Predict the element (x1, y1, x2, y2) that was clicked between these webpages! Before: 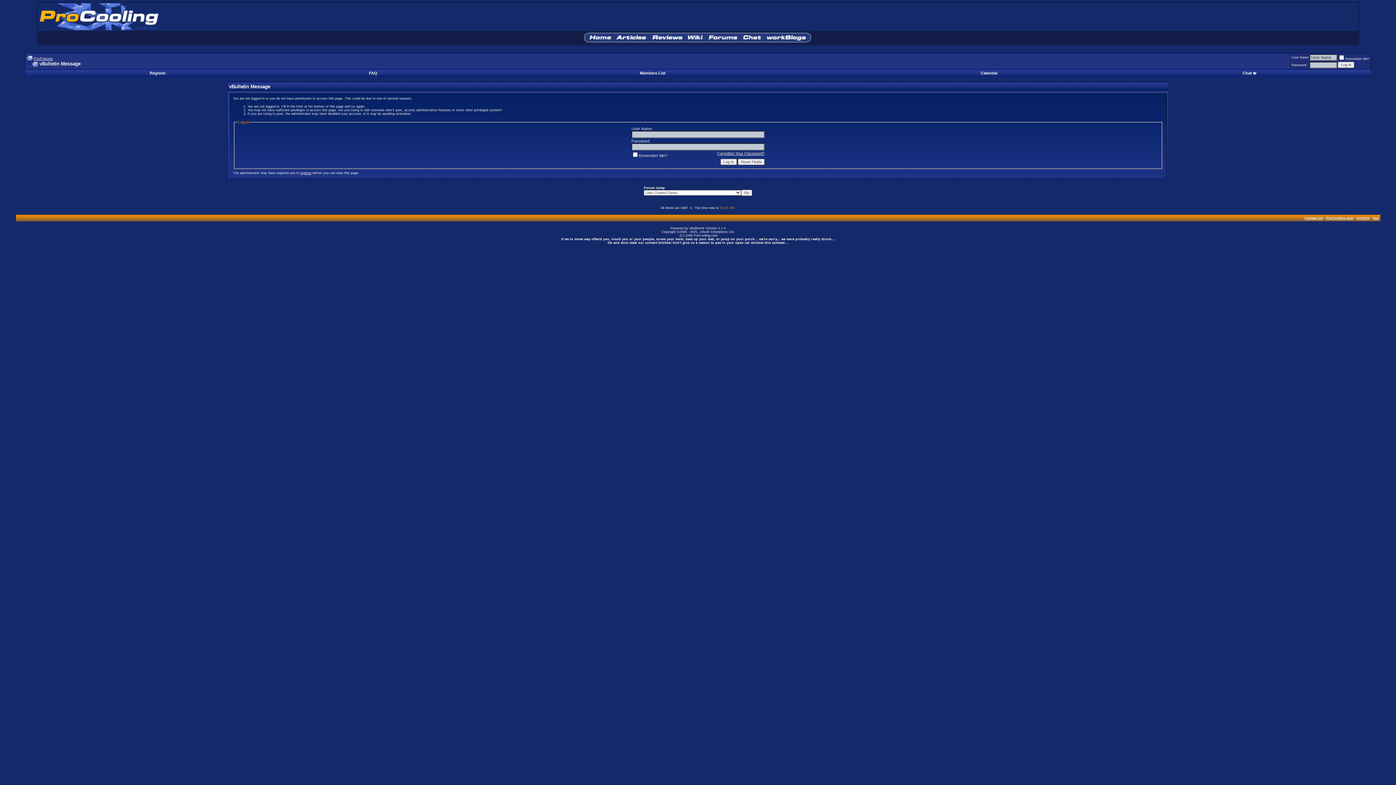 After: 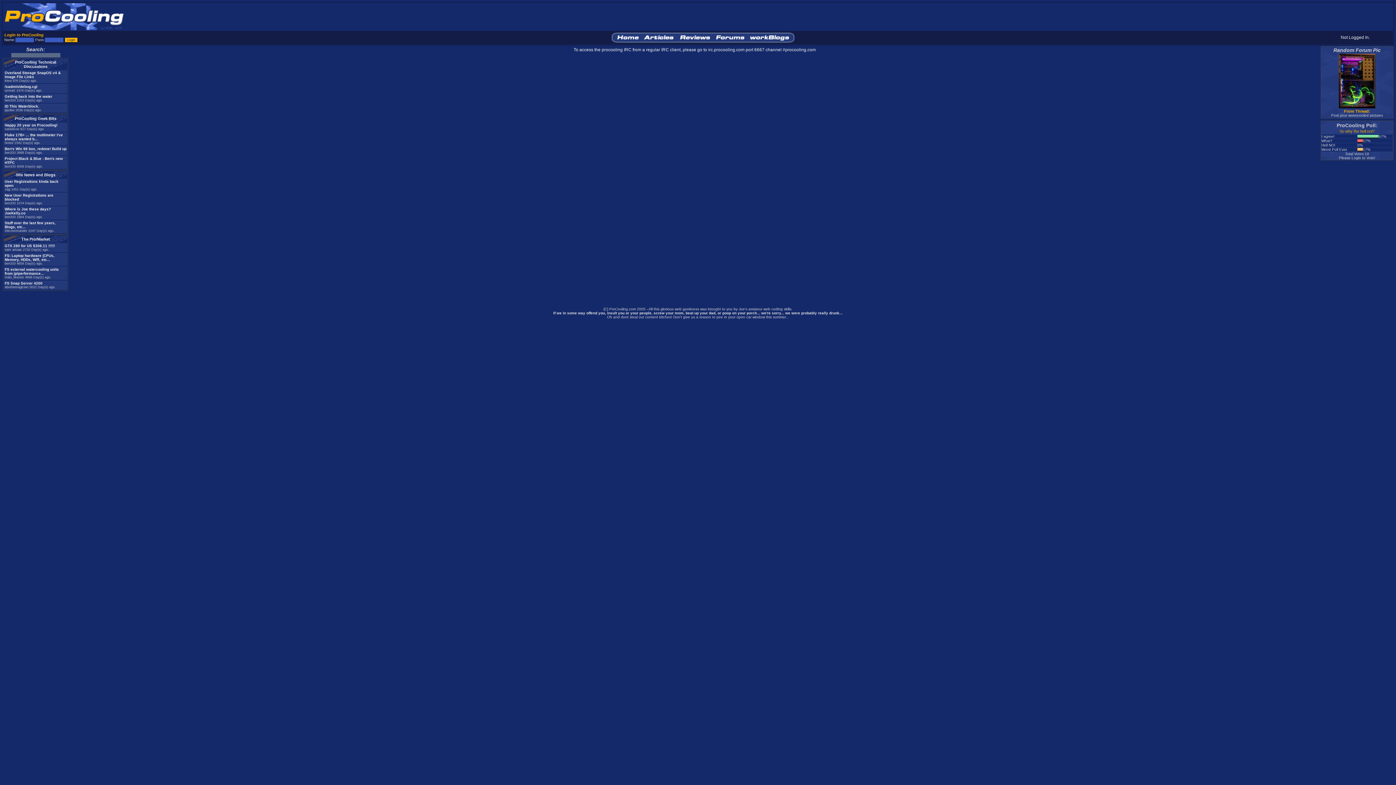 Action: bbox: (740, 34, 764, 39)